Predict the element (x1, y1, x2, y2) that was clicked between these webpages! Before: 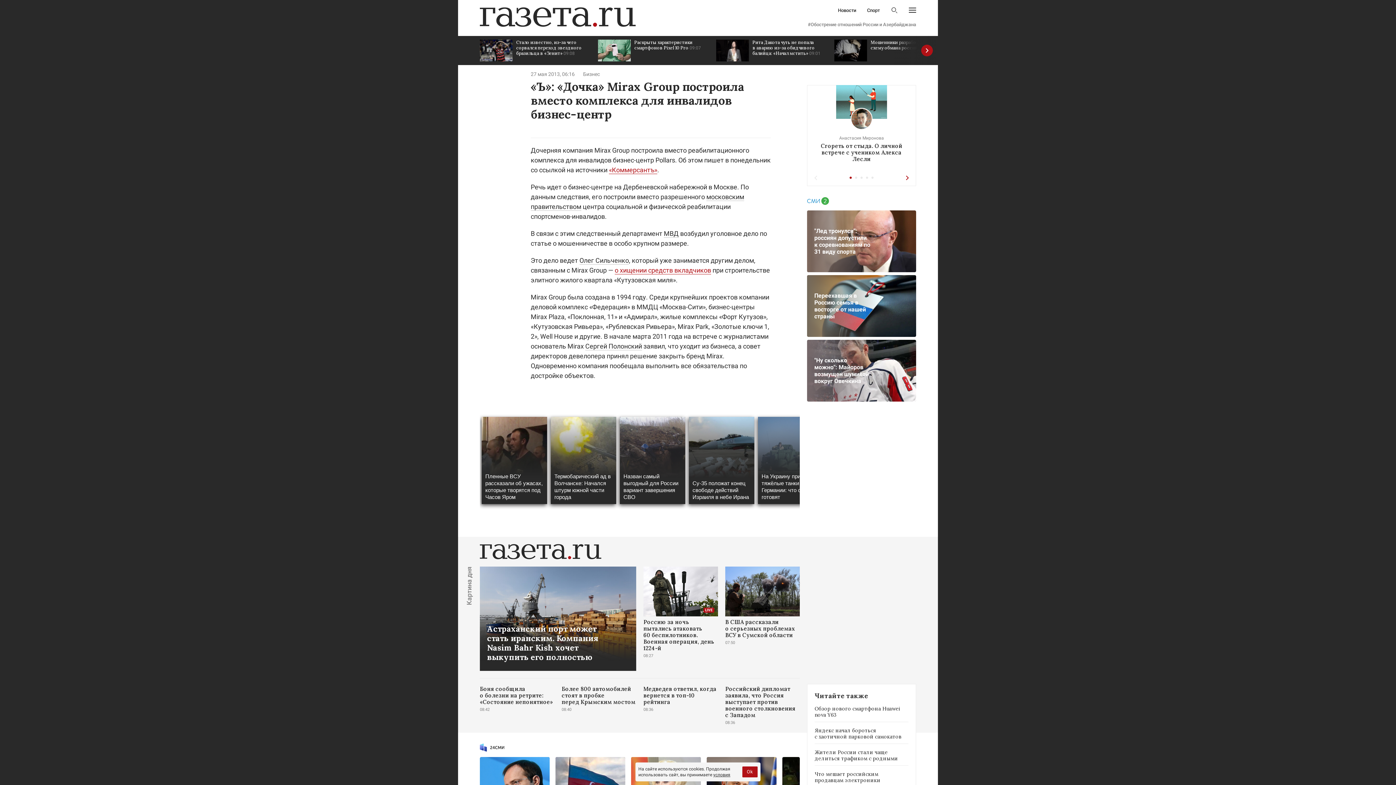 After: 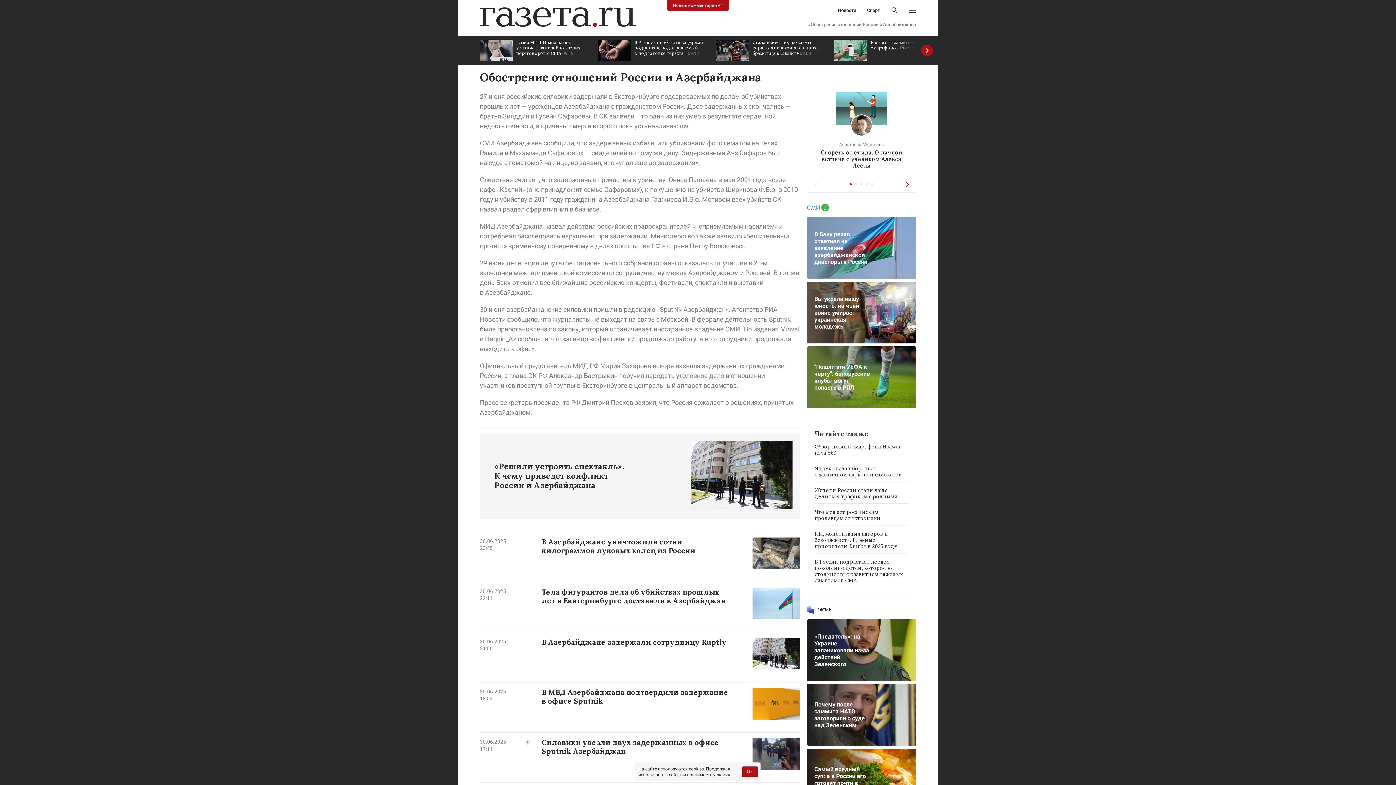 Action: label: #Обострение отношений России и Азербайджана bbox: (808, 22, 916, 26)